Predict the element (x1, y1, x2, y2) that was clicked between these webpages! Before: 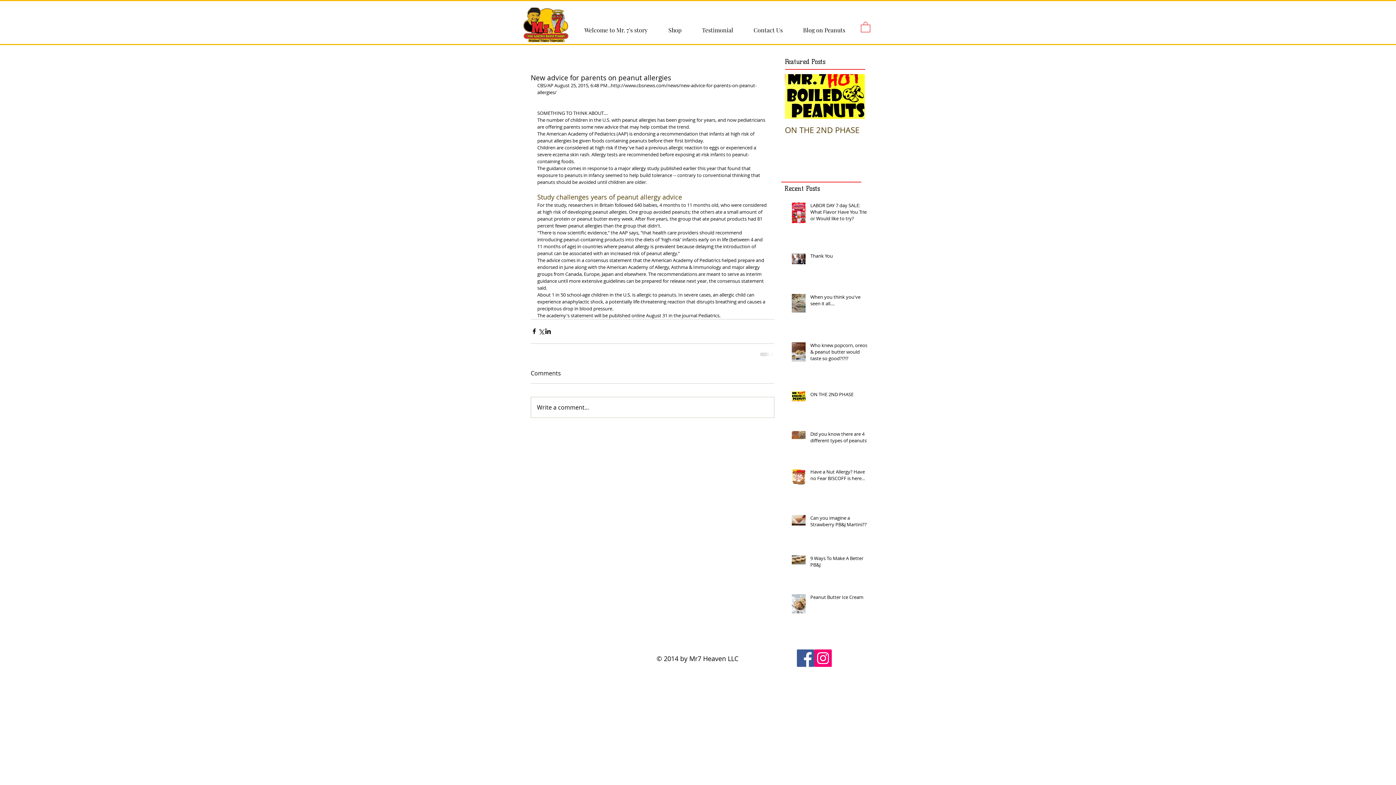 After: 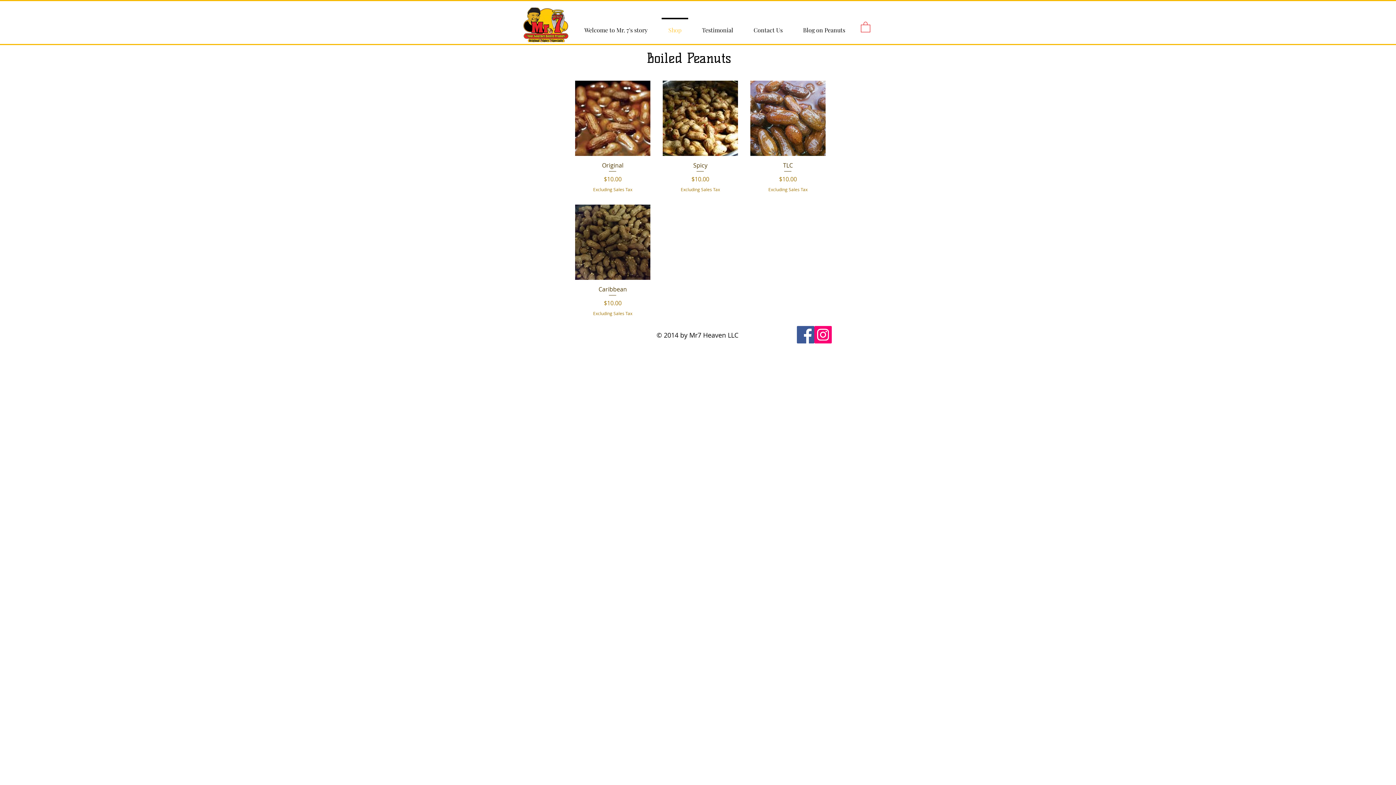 Action: bbox: (658, 17, 692, 36) label: Shop